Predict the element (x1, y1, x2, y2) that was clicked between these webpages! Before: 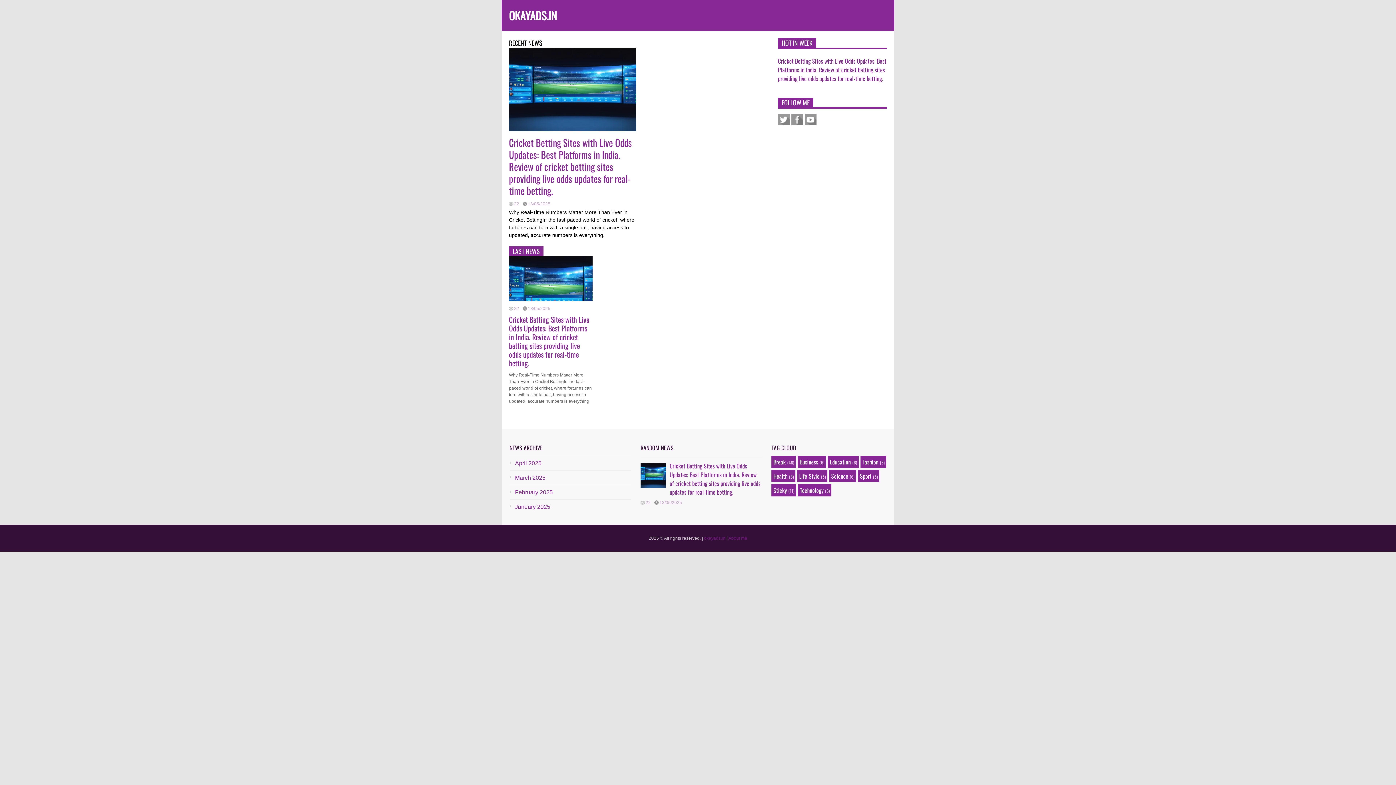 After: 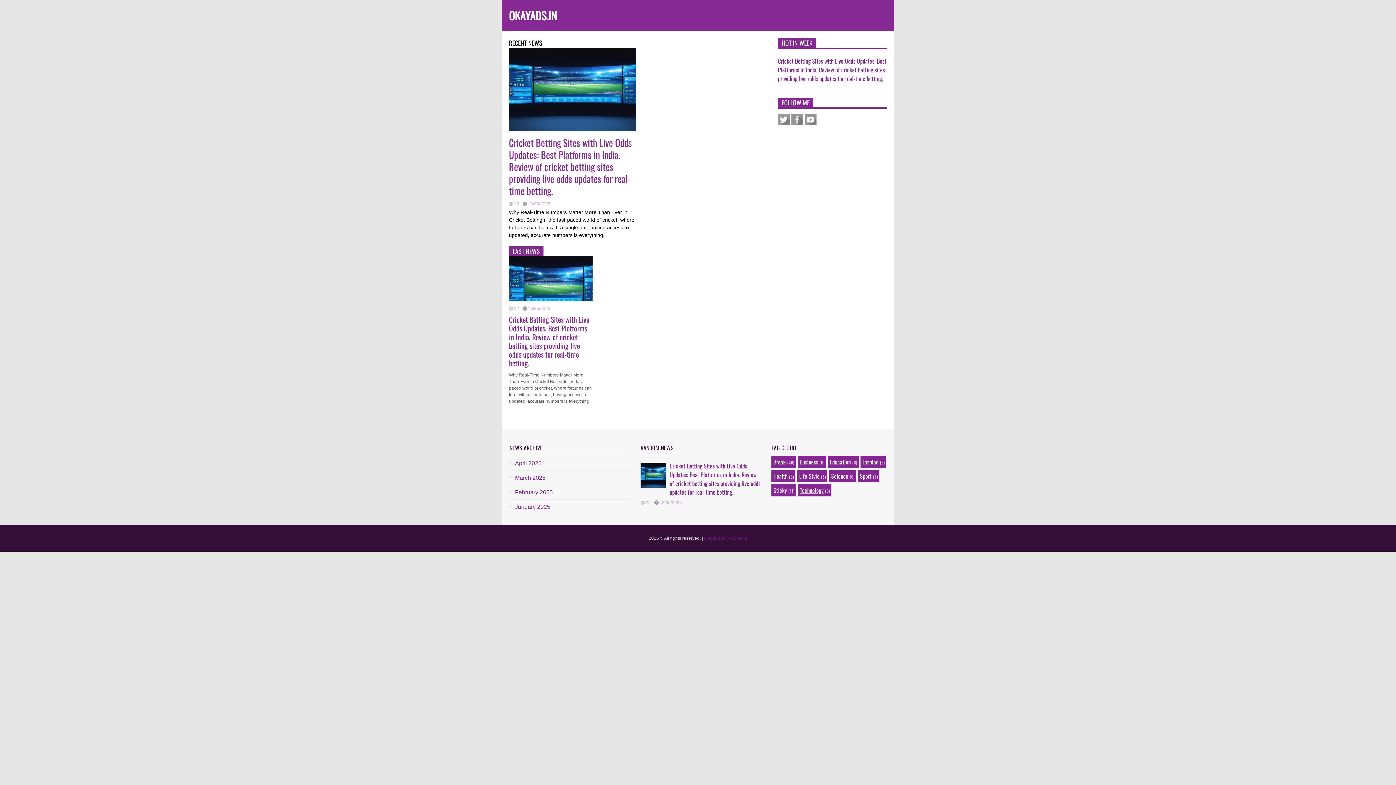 Action: bbox: (800, 486, 823, 494) label: Technology